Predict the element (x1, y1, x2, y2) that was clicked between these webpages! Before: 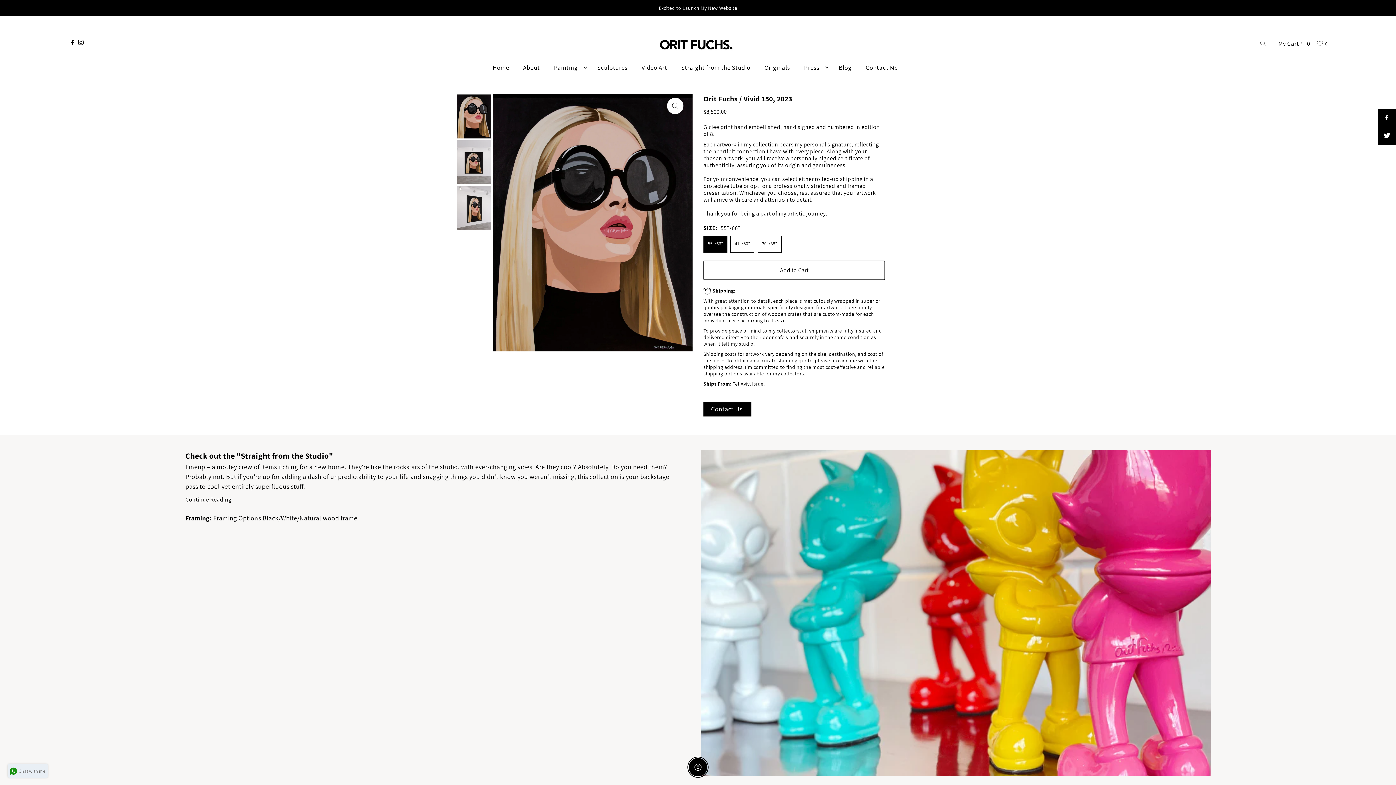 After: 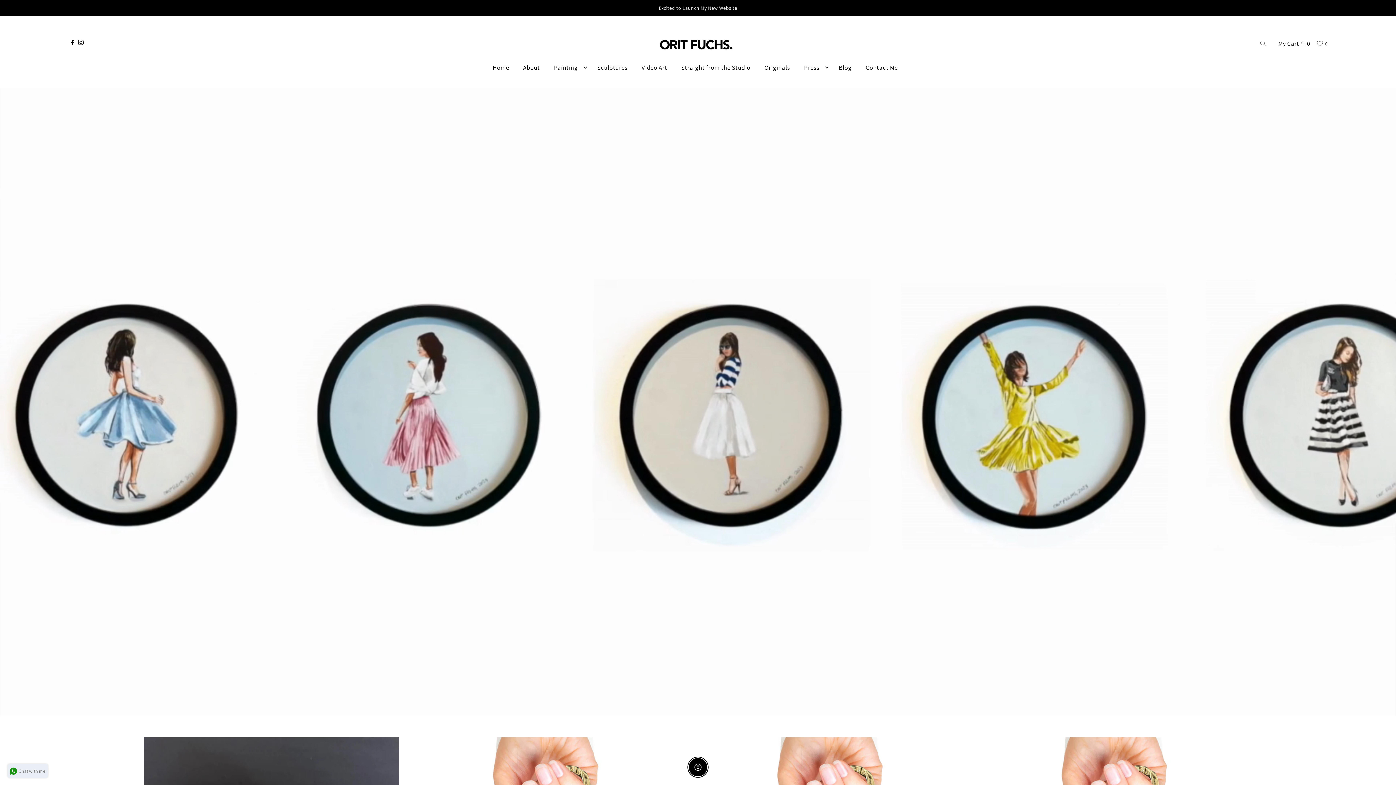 Action: label: Straight from the Studio bbox: (677, 58, 754, 76)